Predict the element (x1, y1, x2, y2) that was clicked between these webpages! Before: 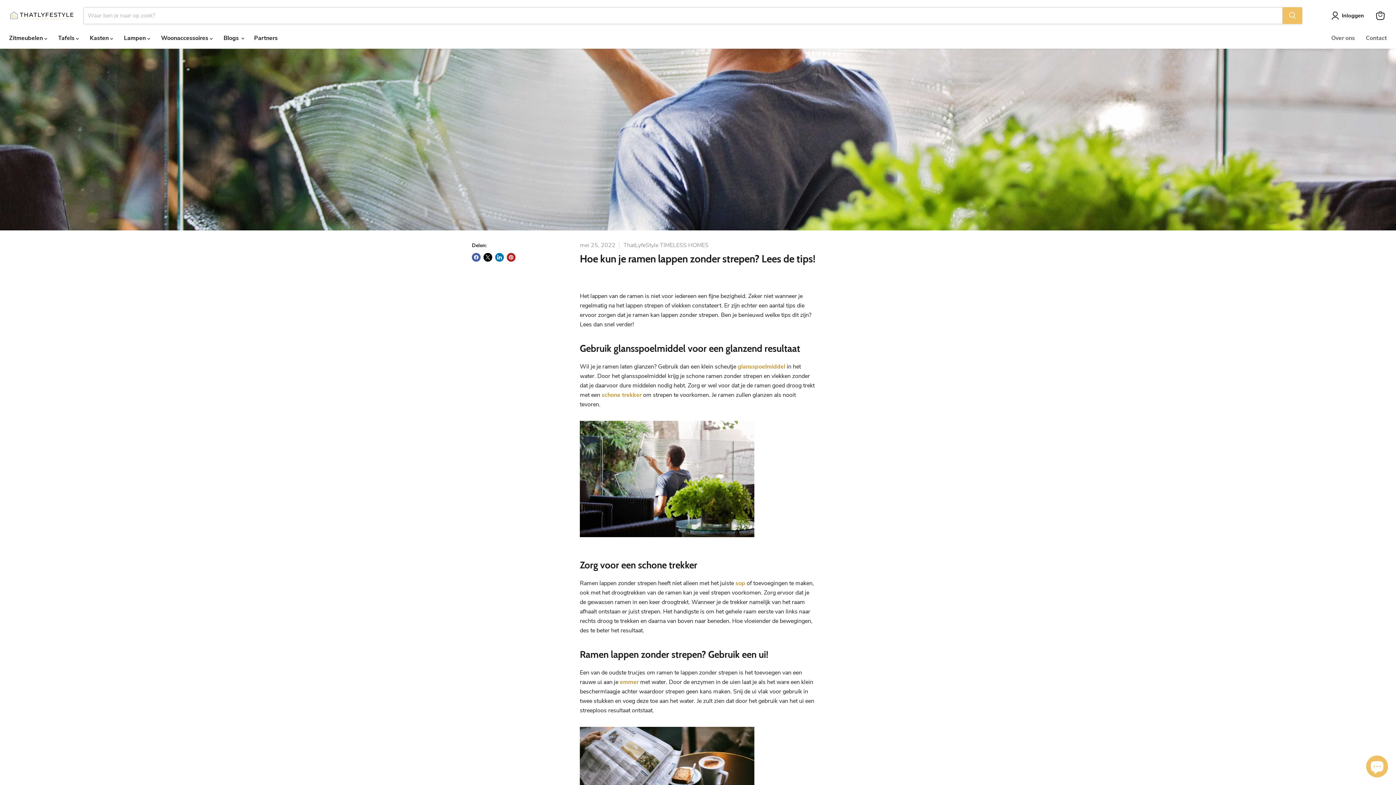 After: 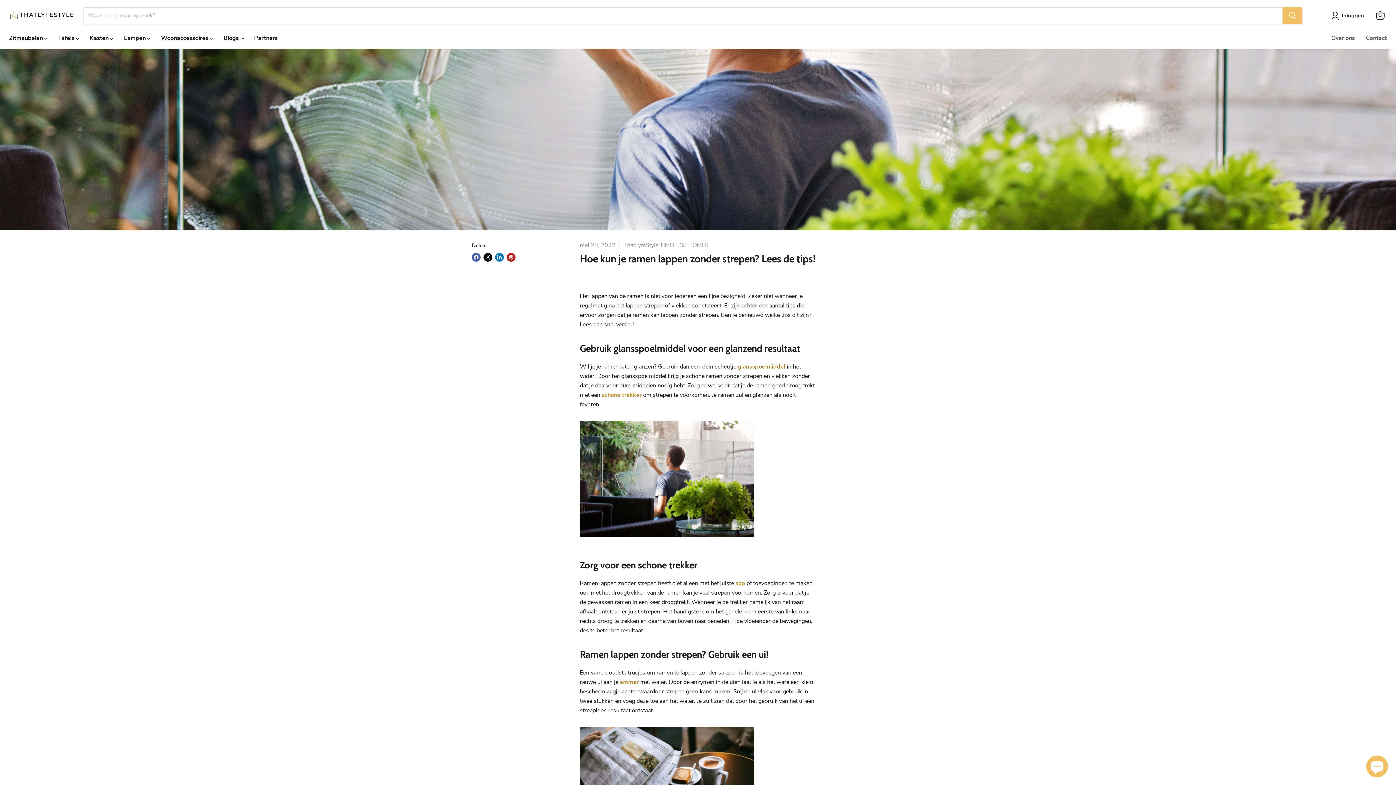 Action: label: glansspoelmiddel bbox: (737, 362, 785, 370)